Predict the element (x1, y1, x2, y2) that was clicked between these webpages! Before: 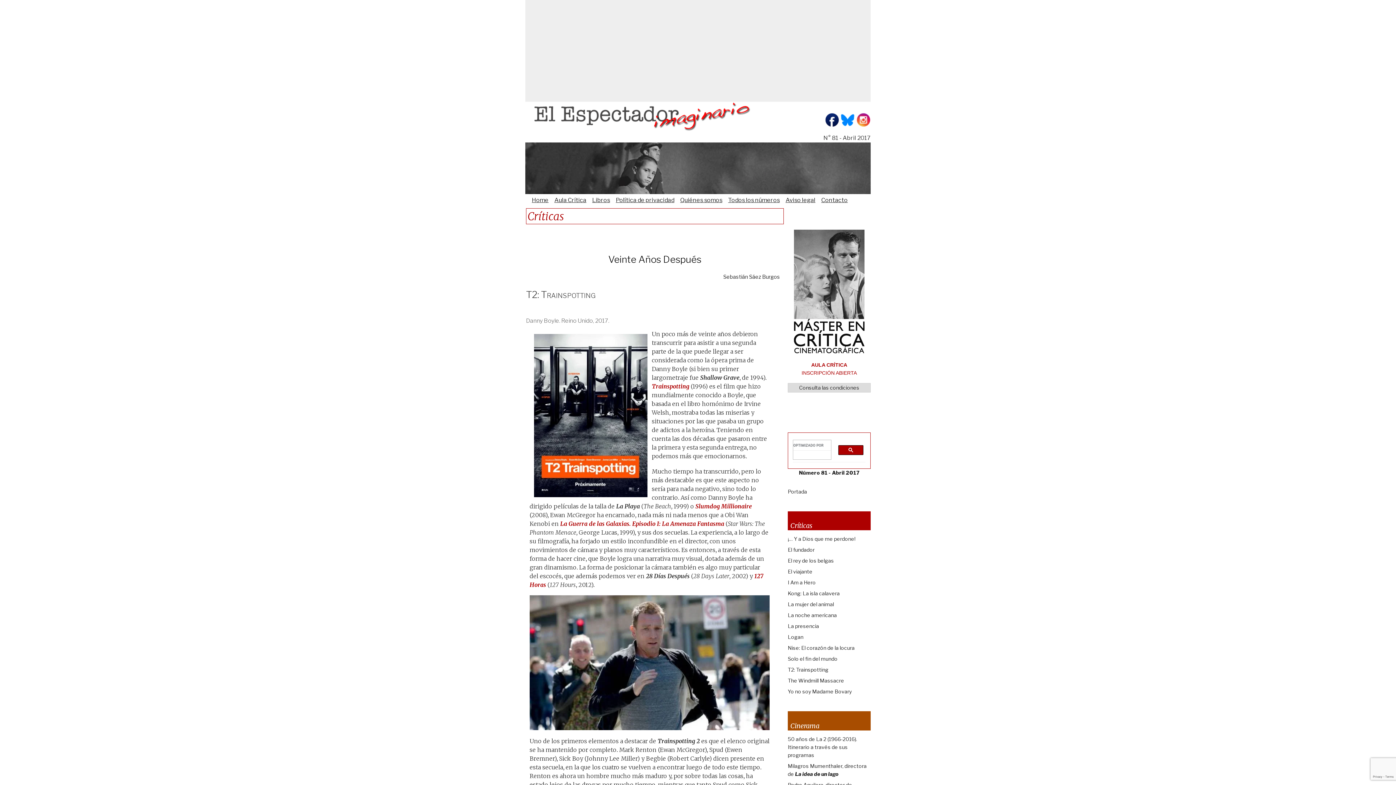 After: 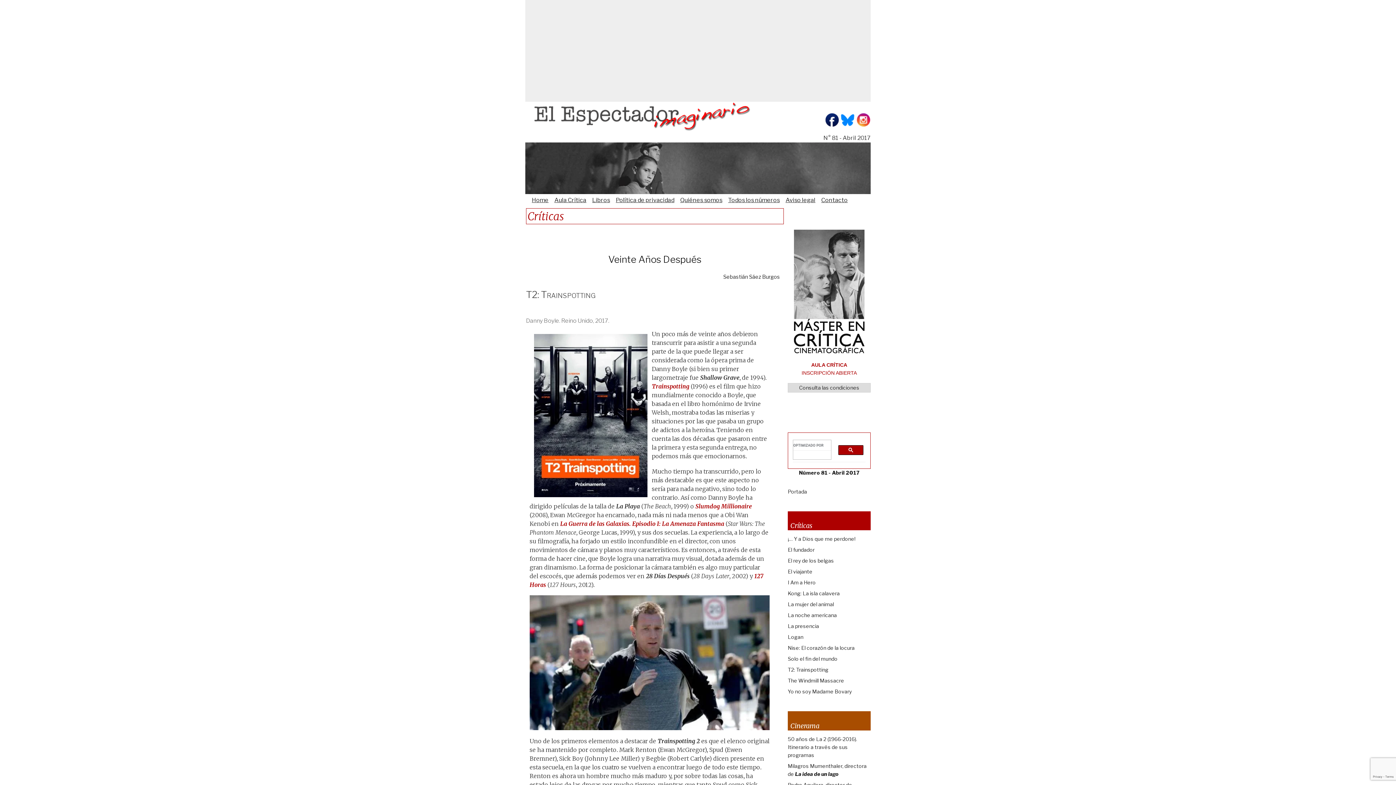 Action: label: Slumdog Millionaire bbox: (695, 502, 752, 510)